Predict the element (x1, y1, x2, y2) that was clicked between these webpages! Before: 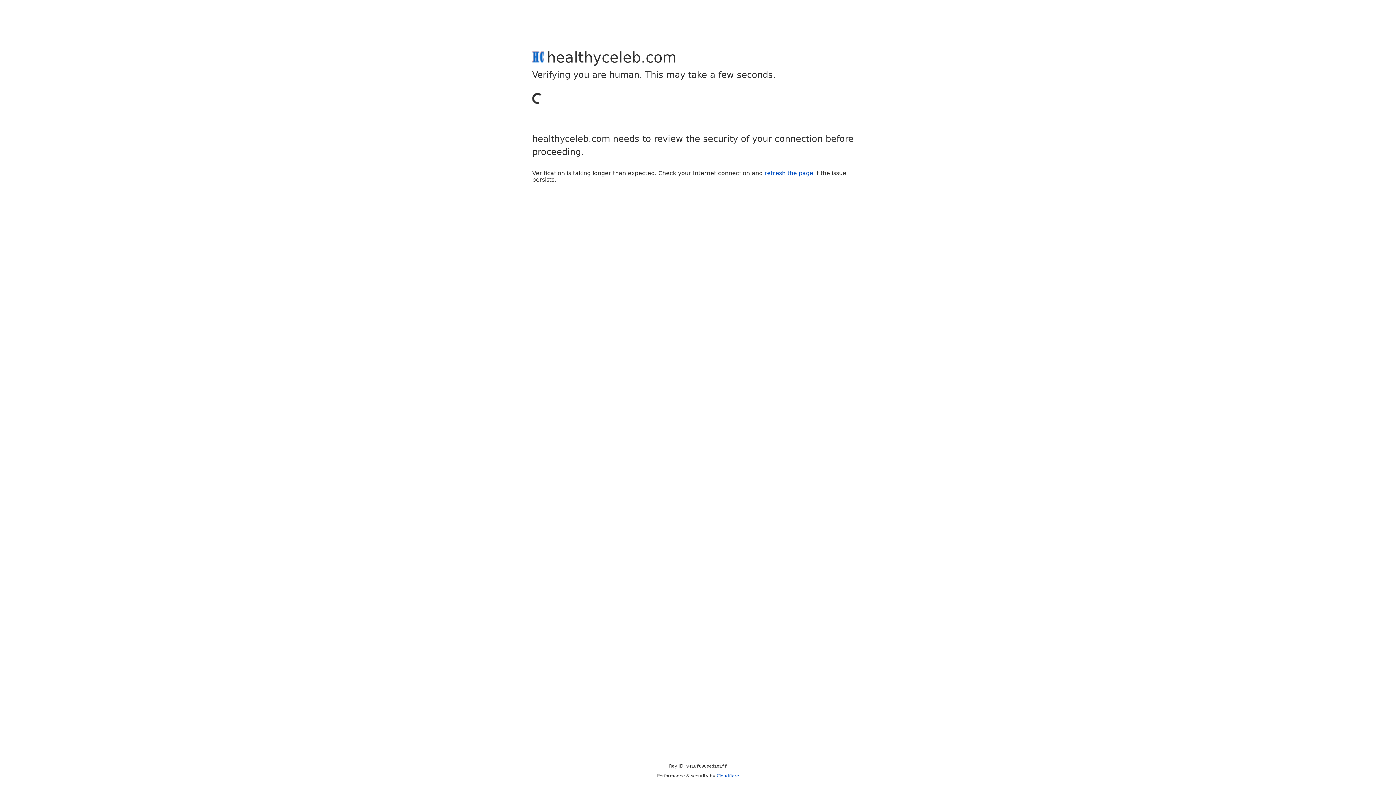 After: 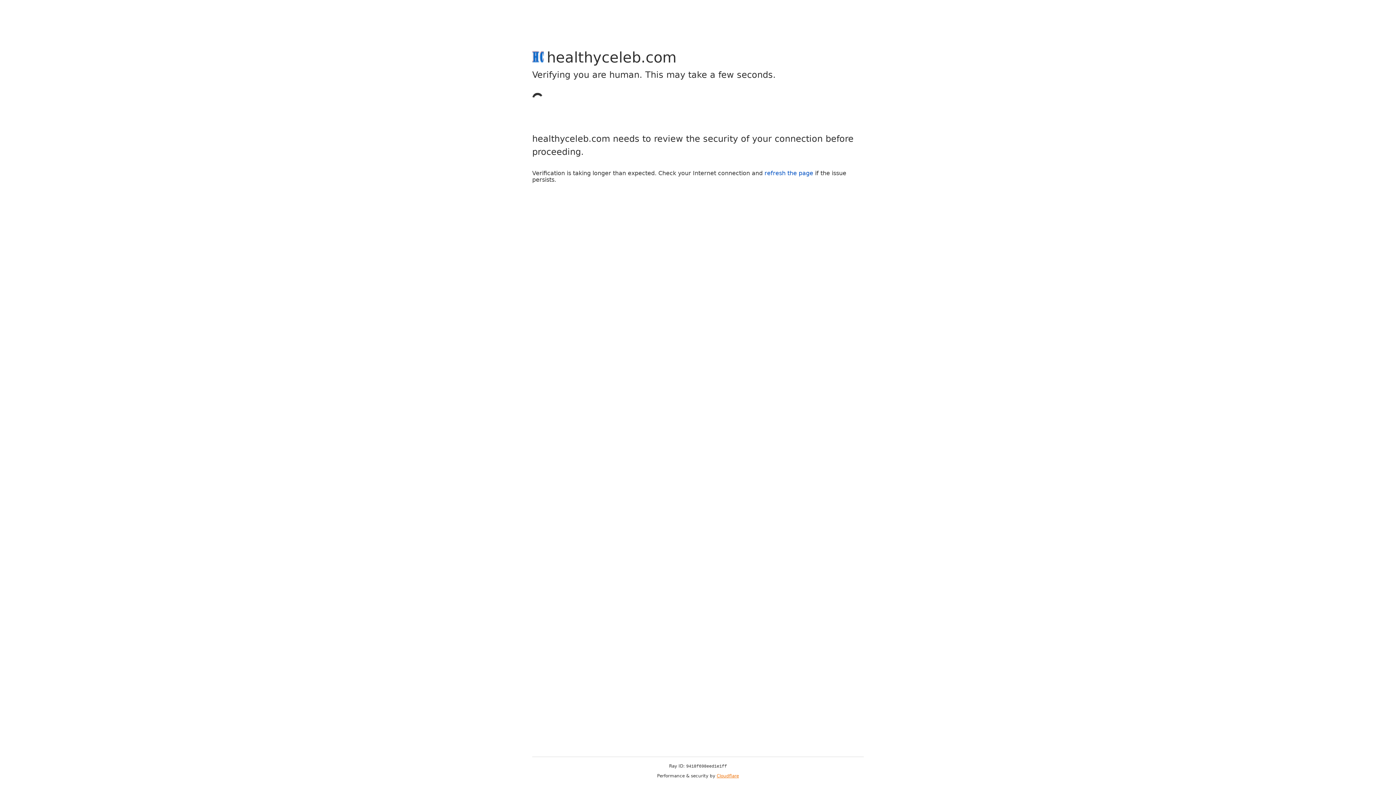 Action: bbox: (716, 773, 739, 778) label: Cloudflare